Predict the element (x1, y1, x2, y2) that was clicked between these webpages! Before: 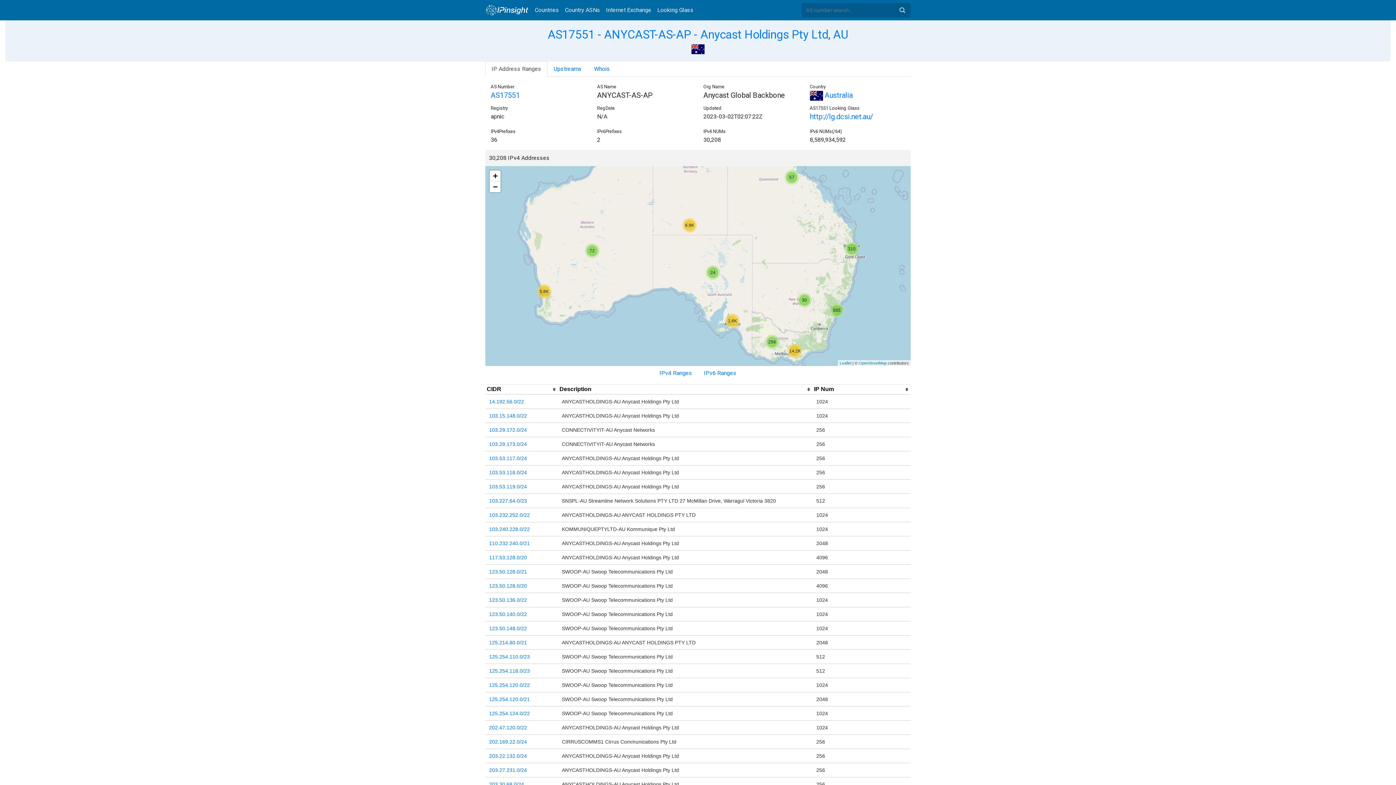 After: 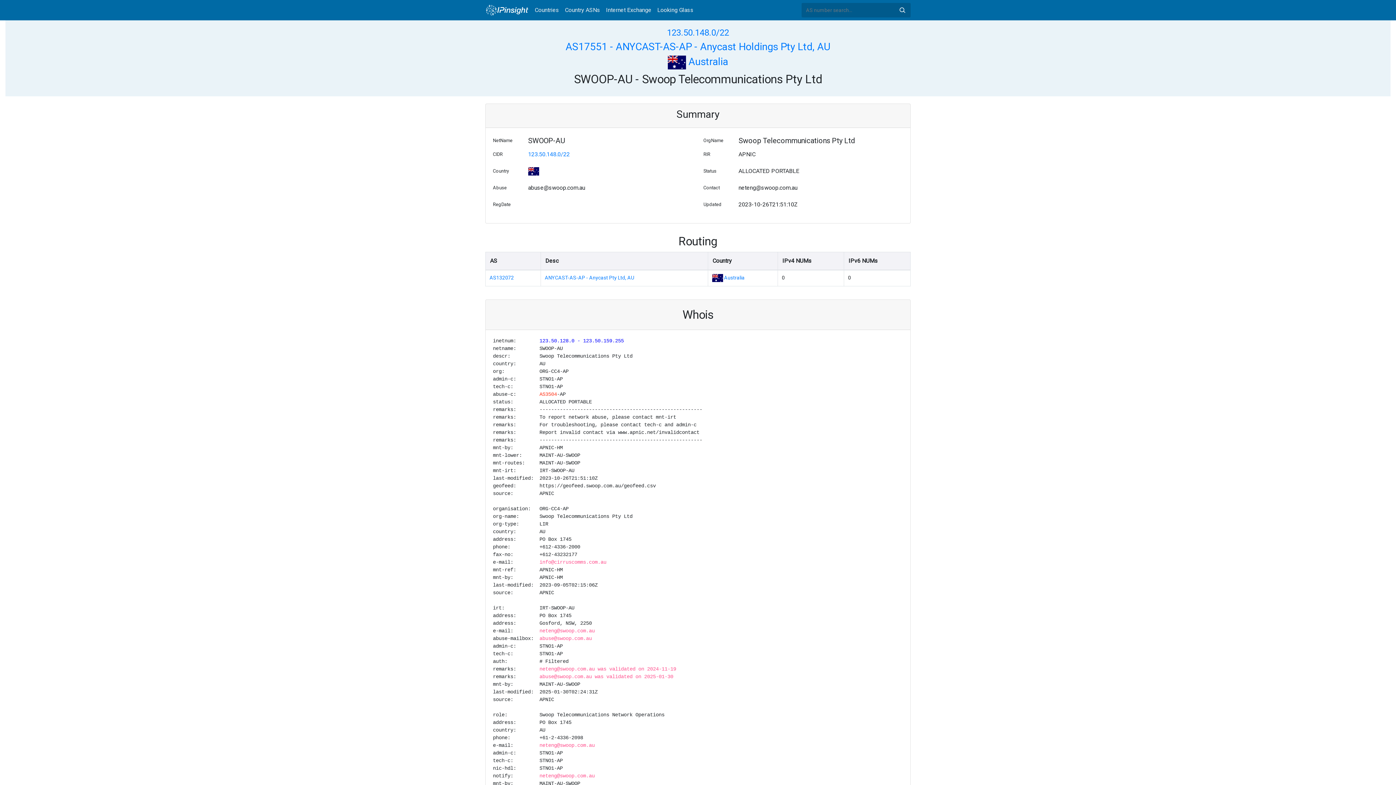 Action: bbox: (489, 625, 527, 631) label: 123.50.148.0/22